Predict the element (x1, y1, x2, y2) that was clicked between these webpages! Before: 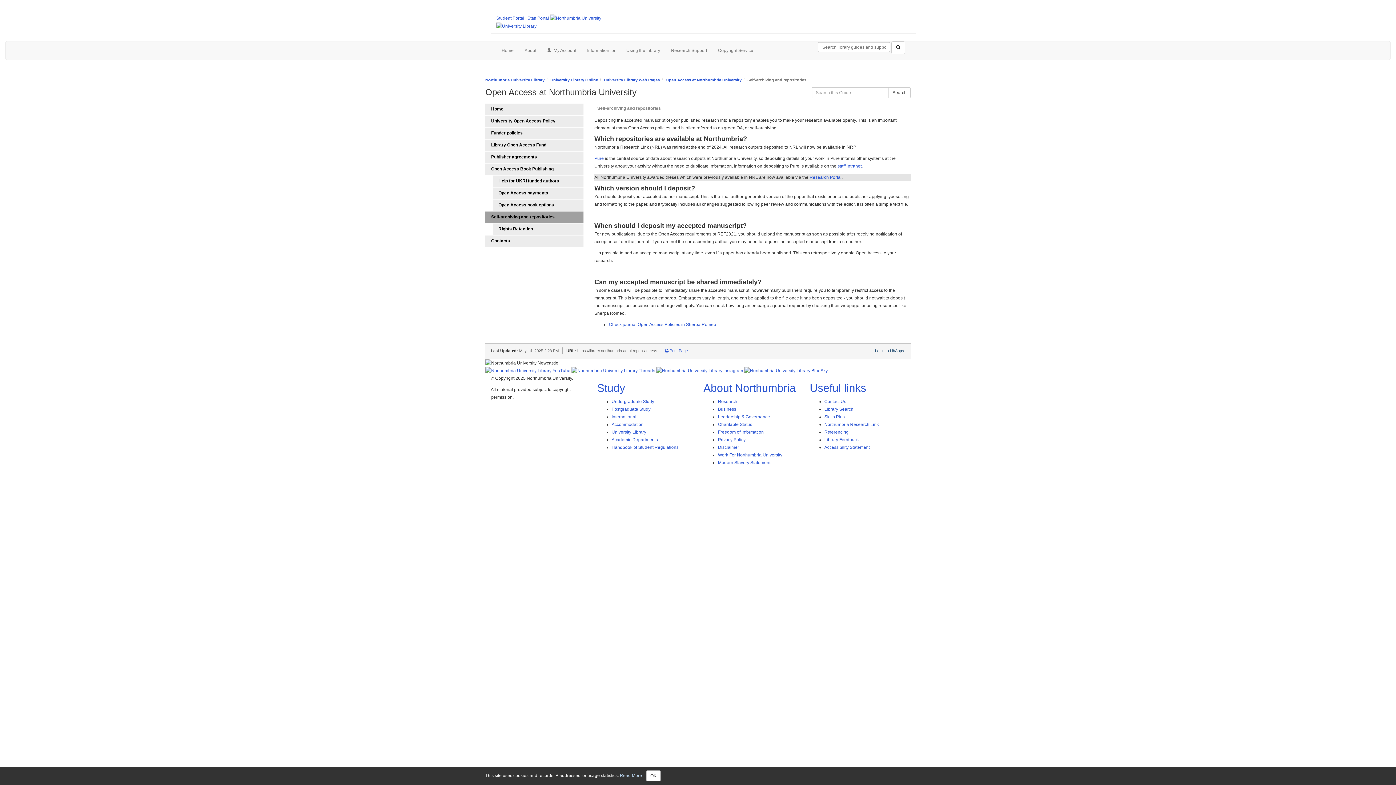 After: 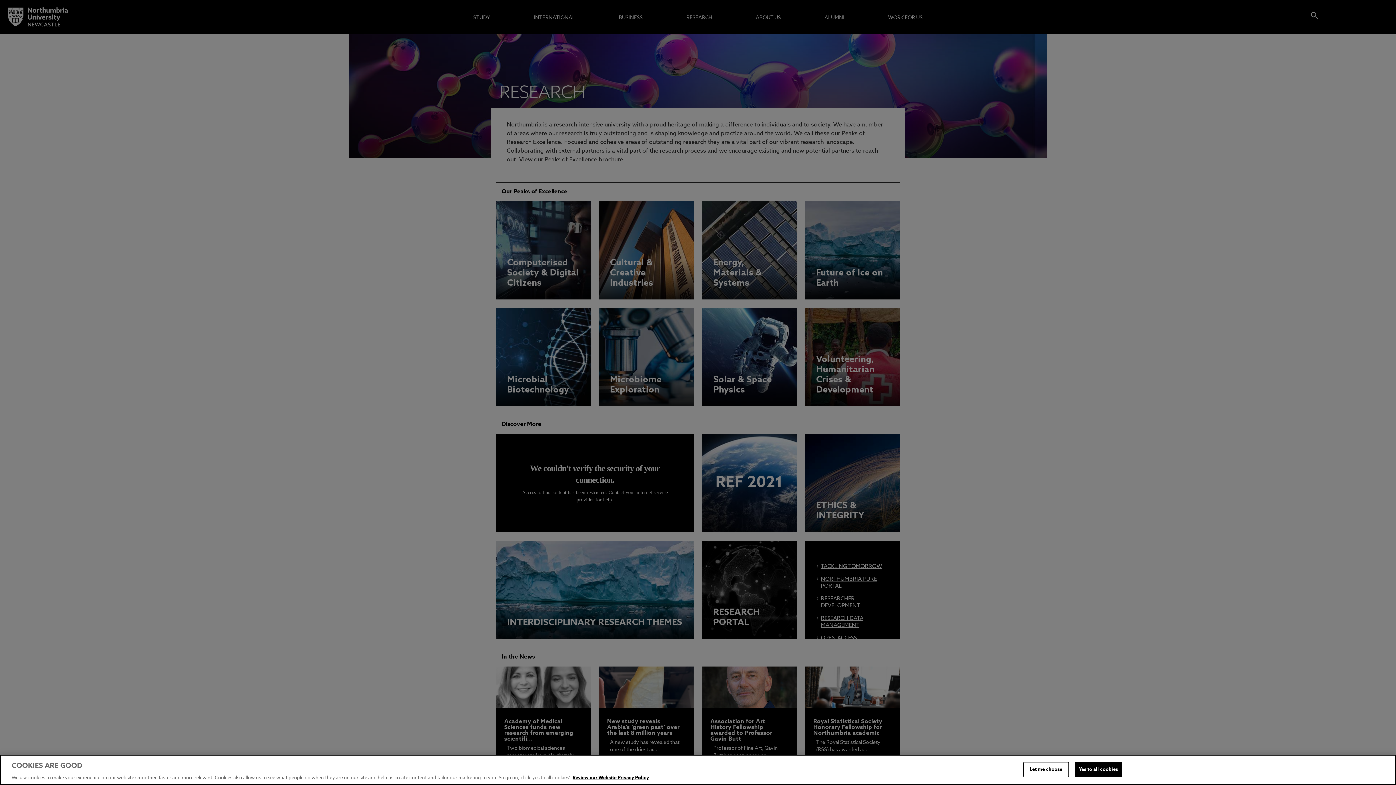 Action: label: Research bbox: (718, 399, 737, 404)